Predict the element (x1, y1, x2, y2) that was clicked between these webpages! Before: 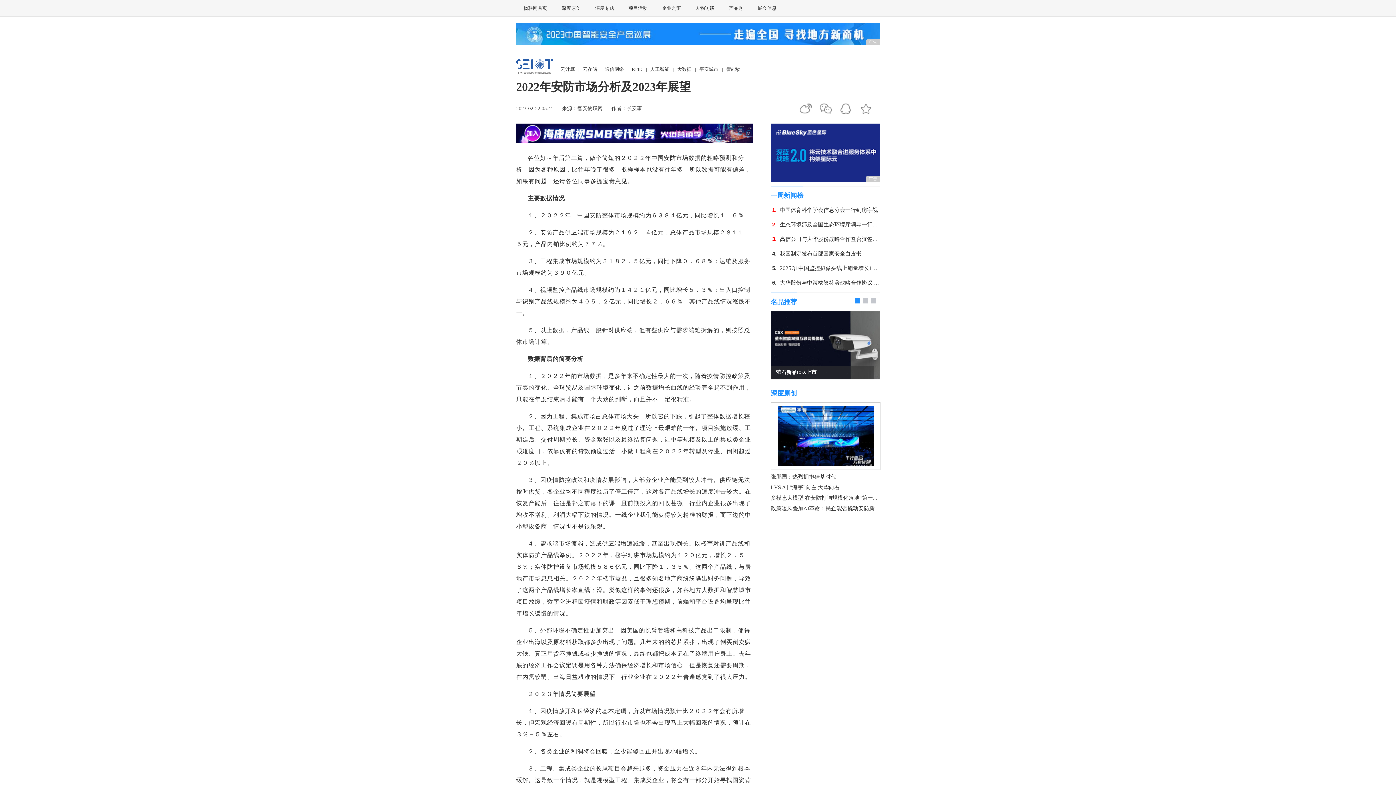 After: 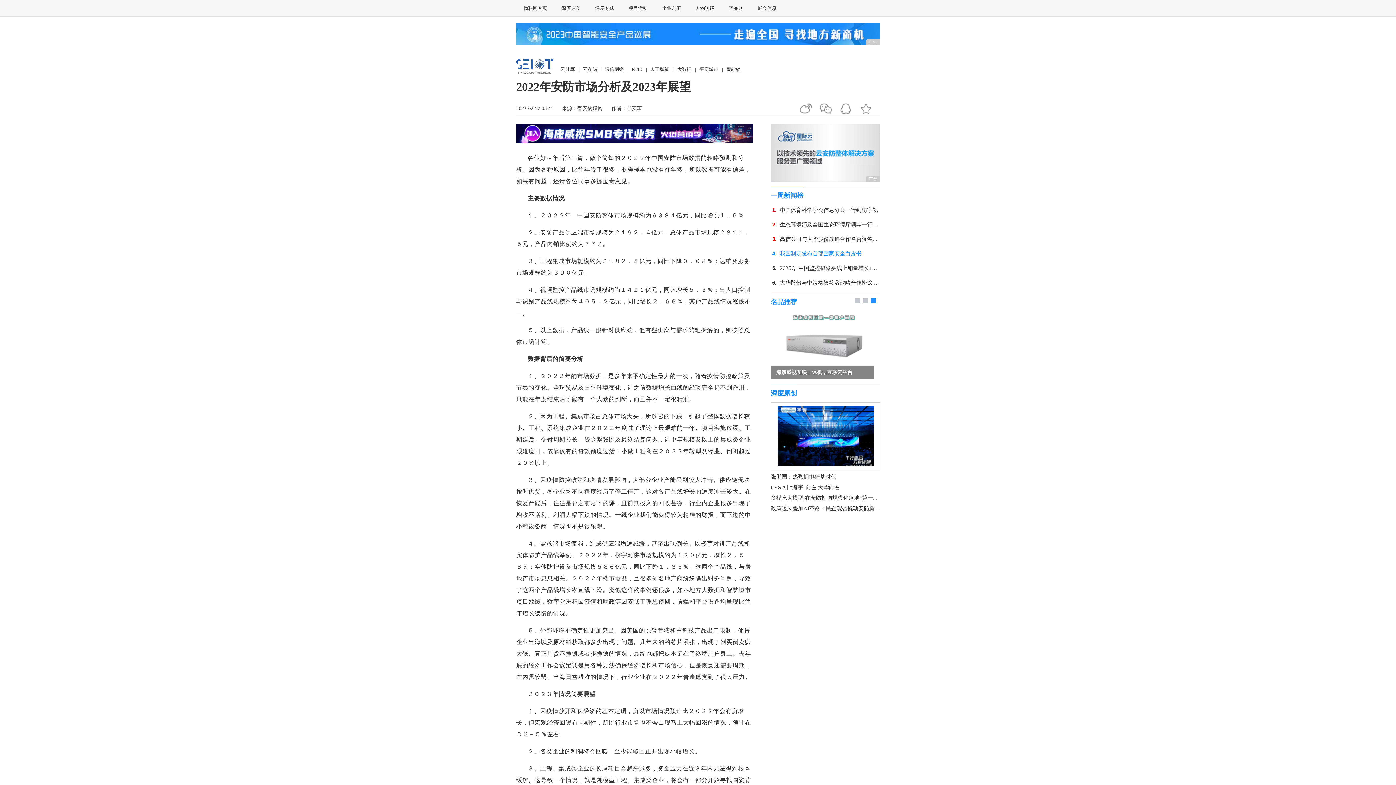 Action: label: 4.
我国制定发布首部国家安全白皮书 bbox: (780, 250, 861, 256)